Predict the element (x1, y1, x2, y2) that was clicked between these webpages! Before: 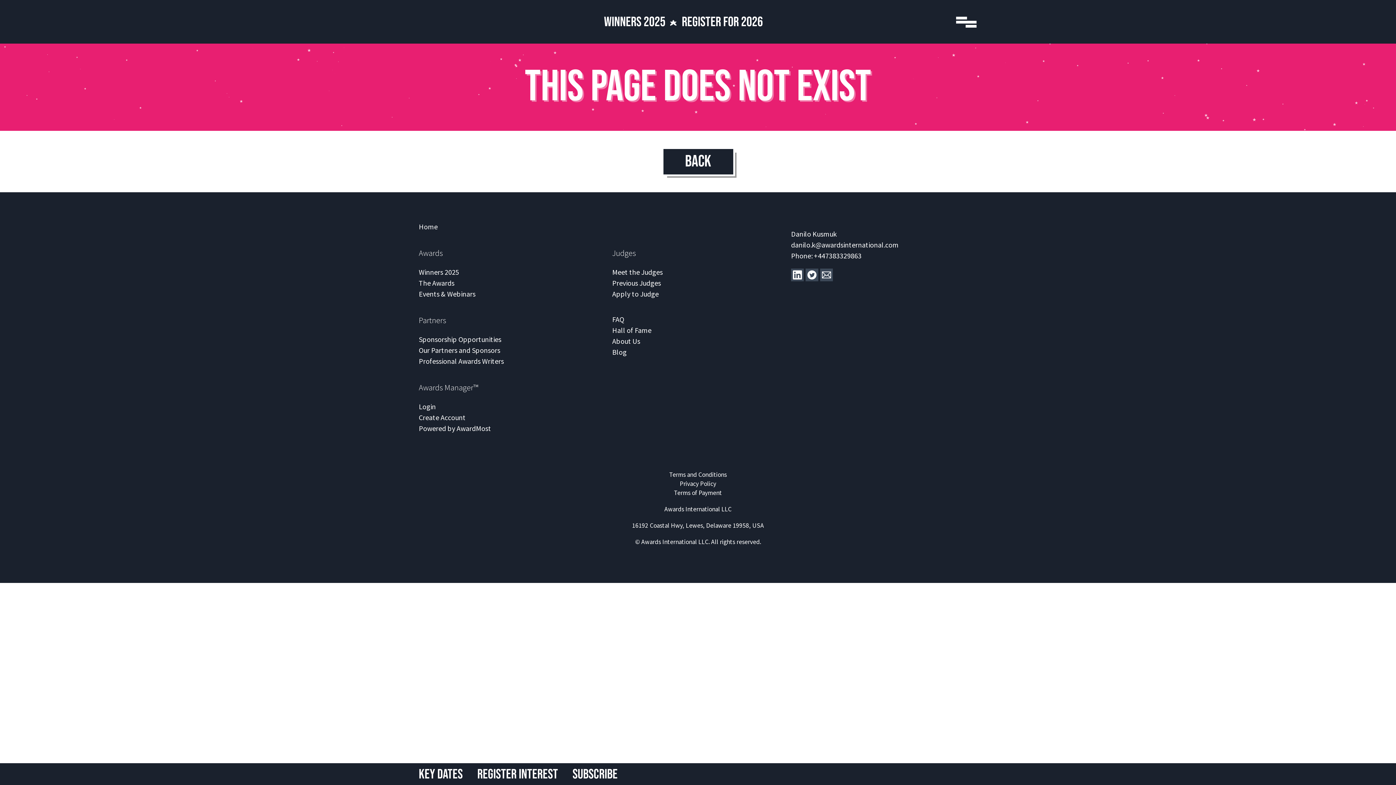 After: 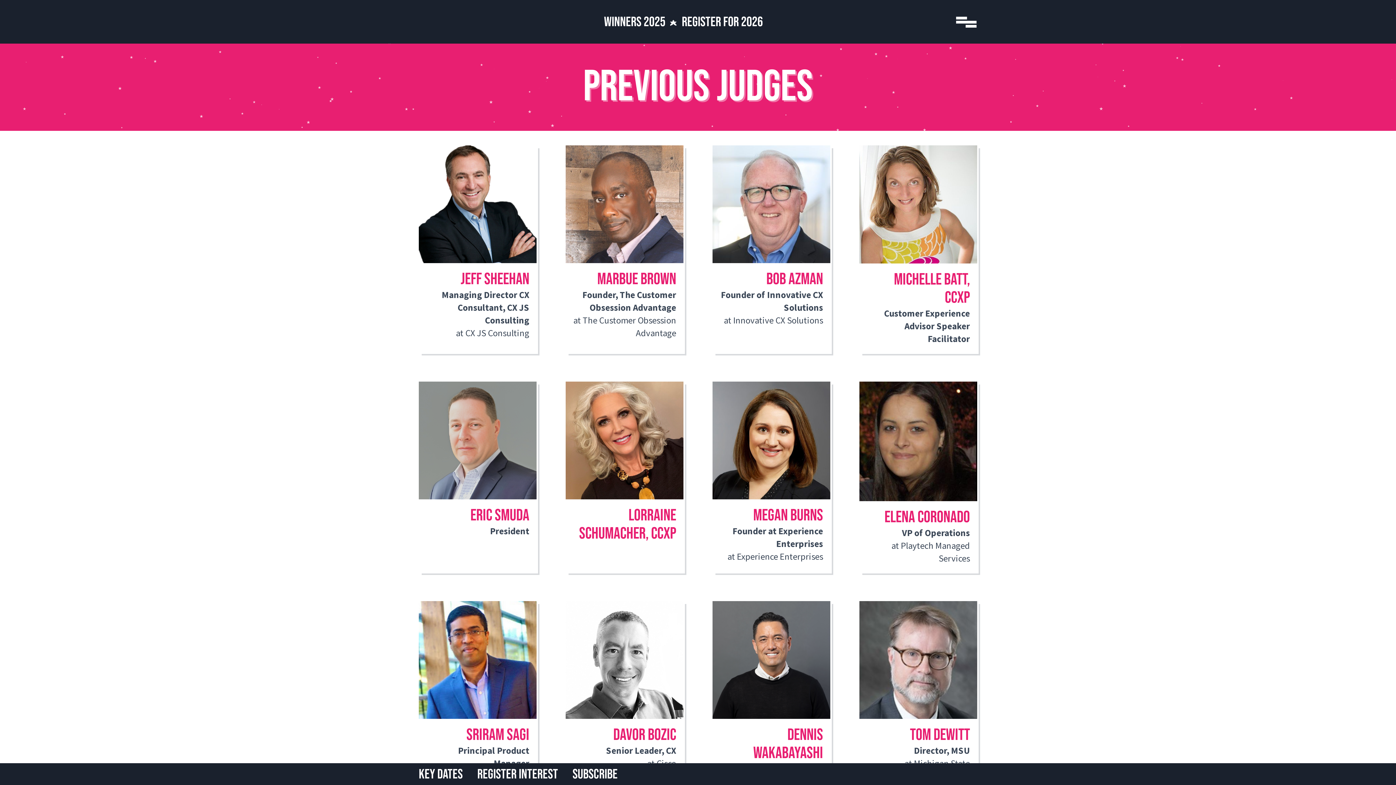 Action: label: Previous Judges bbox: (612, 277, 791, 288)